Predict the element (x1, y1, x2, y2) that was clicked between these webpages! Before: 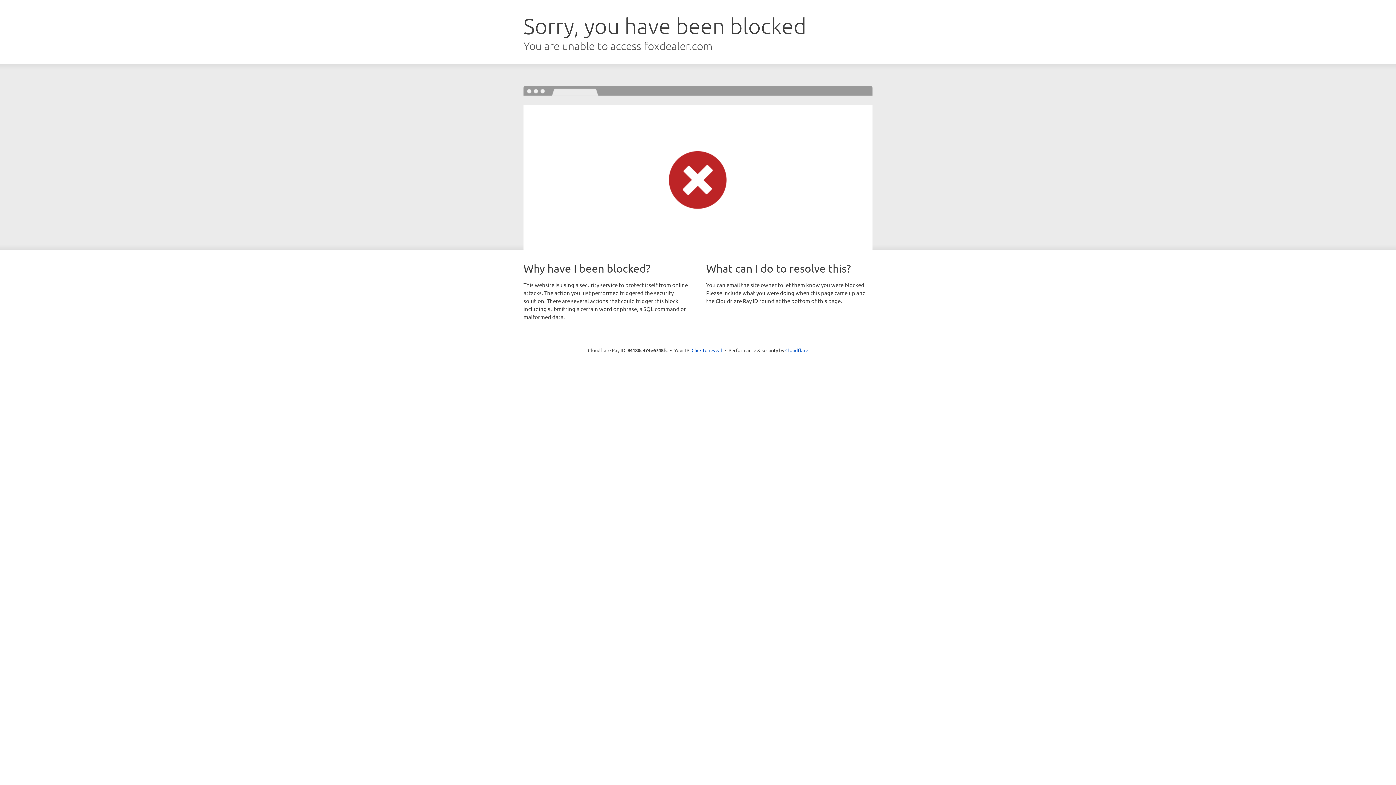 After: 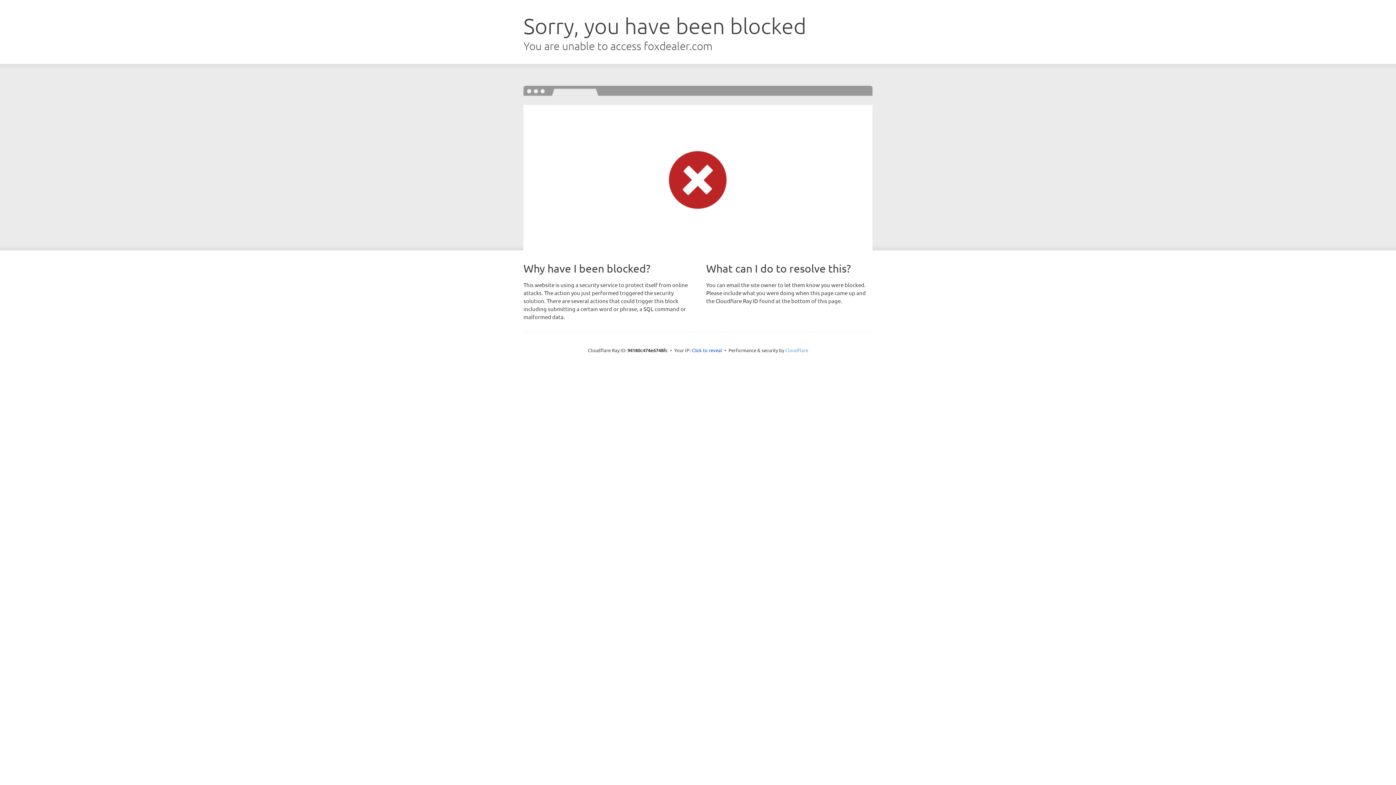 Action: bbox: (785, 347, 808, 353) label: Cloudflare